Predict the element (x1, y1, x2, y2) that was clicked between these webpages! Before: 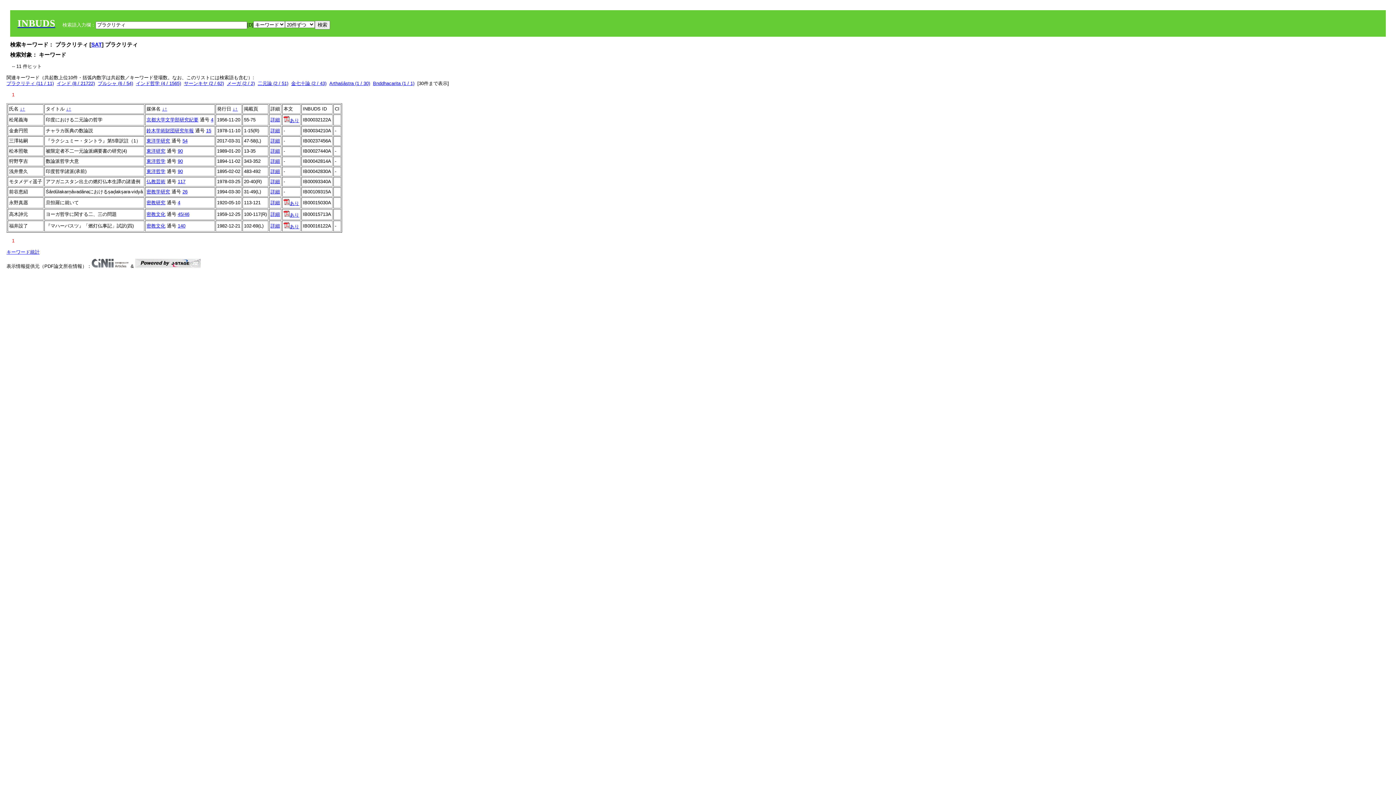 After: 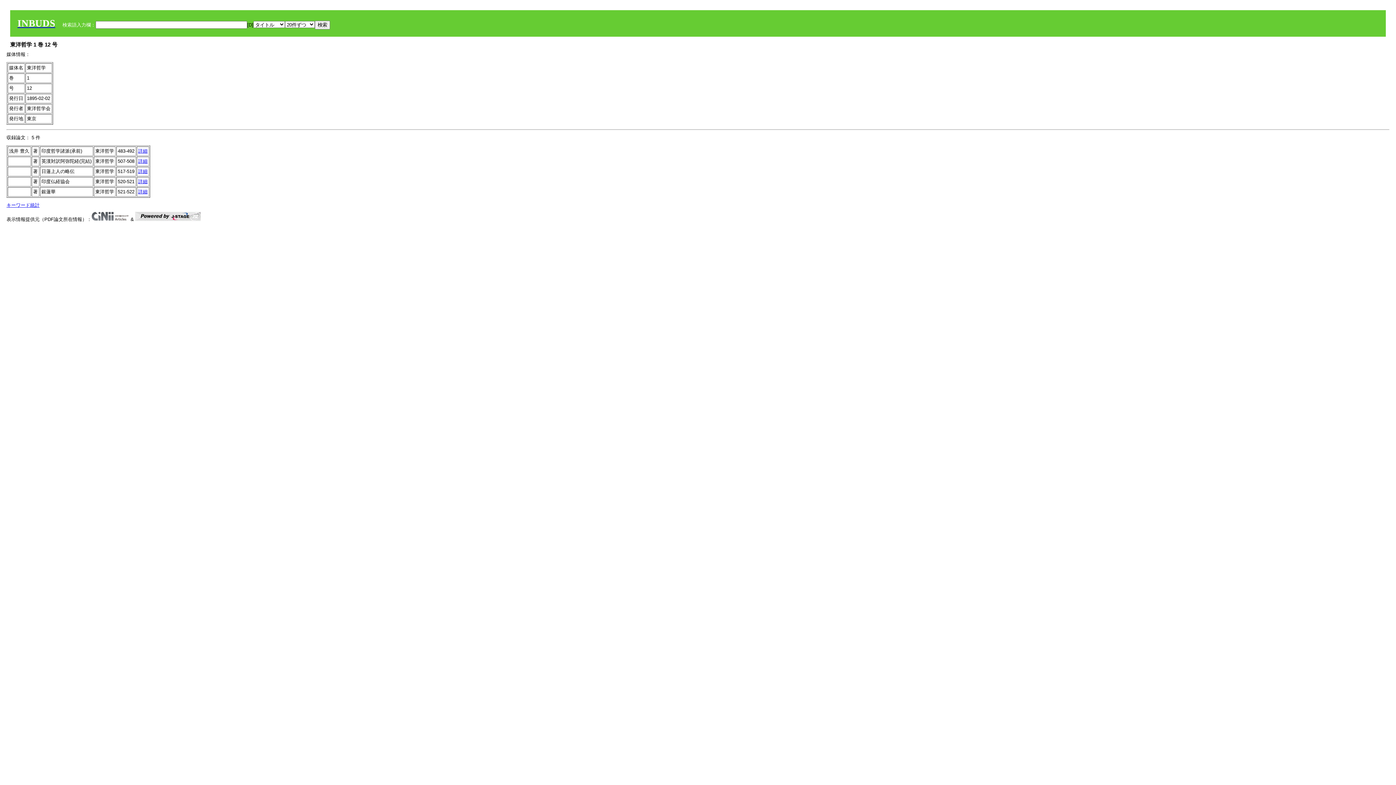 Action: label: 90 bbox: (177, 168, 182, 174)